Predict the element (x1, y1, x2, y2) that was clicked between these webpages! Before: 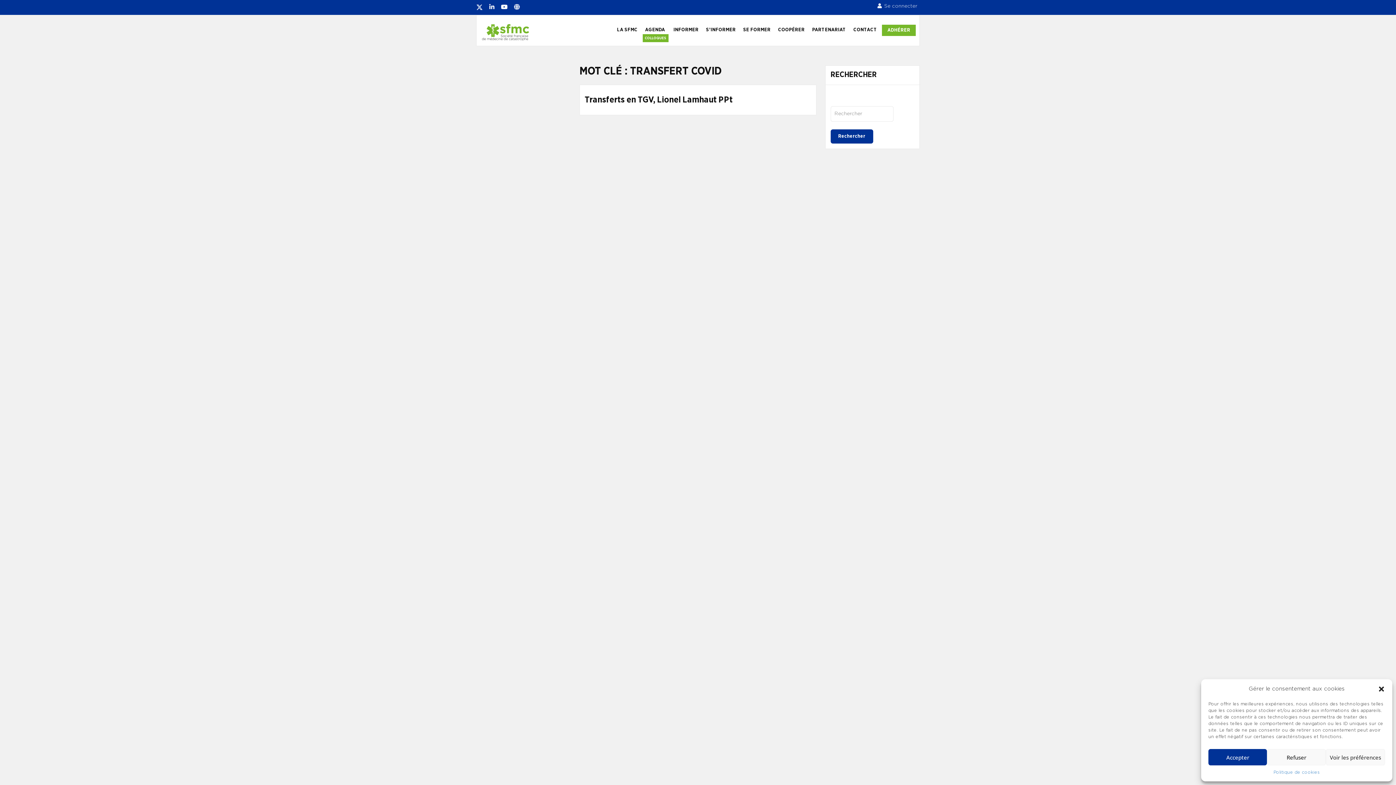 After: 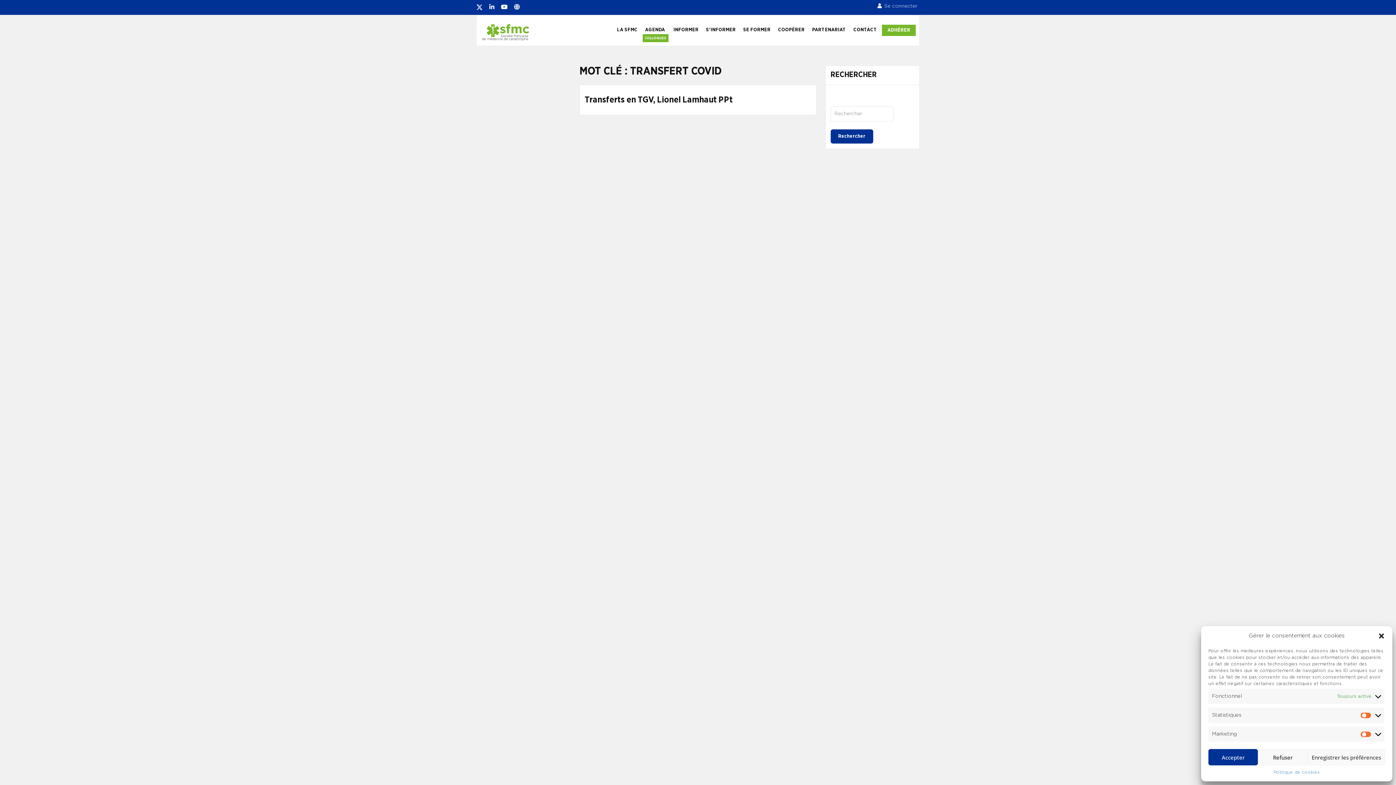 Action: label: Voir les préférences bbox: (1326, 749, 1385, 765)